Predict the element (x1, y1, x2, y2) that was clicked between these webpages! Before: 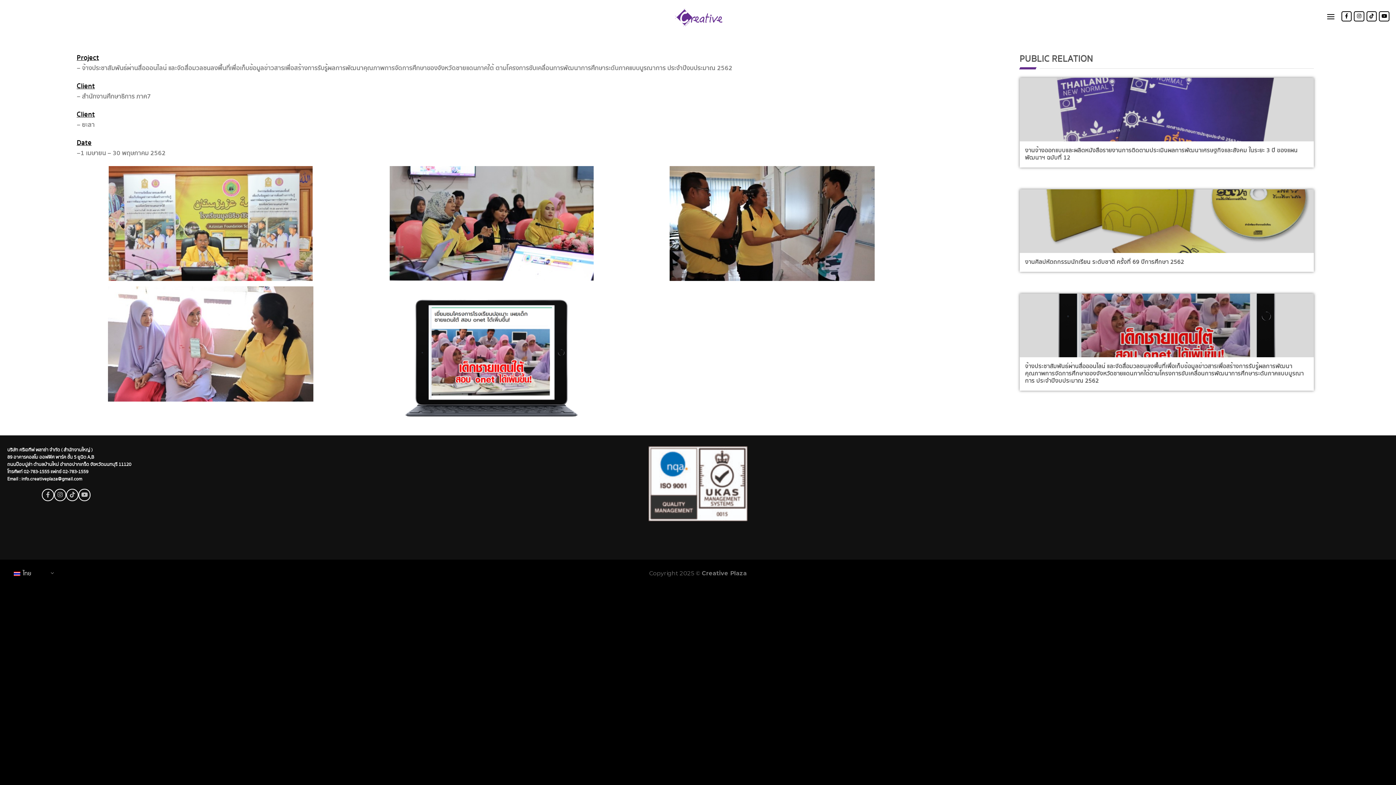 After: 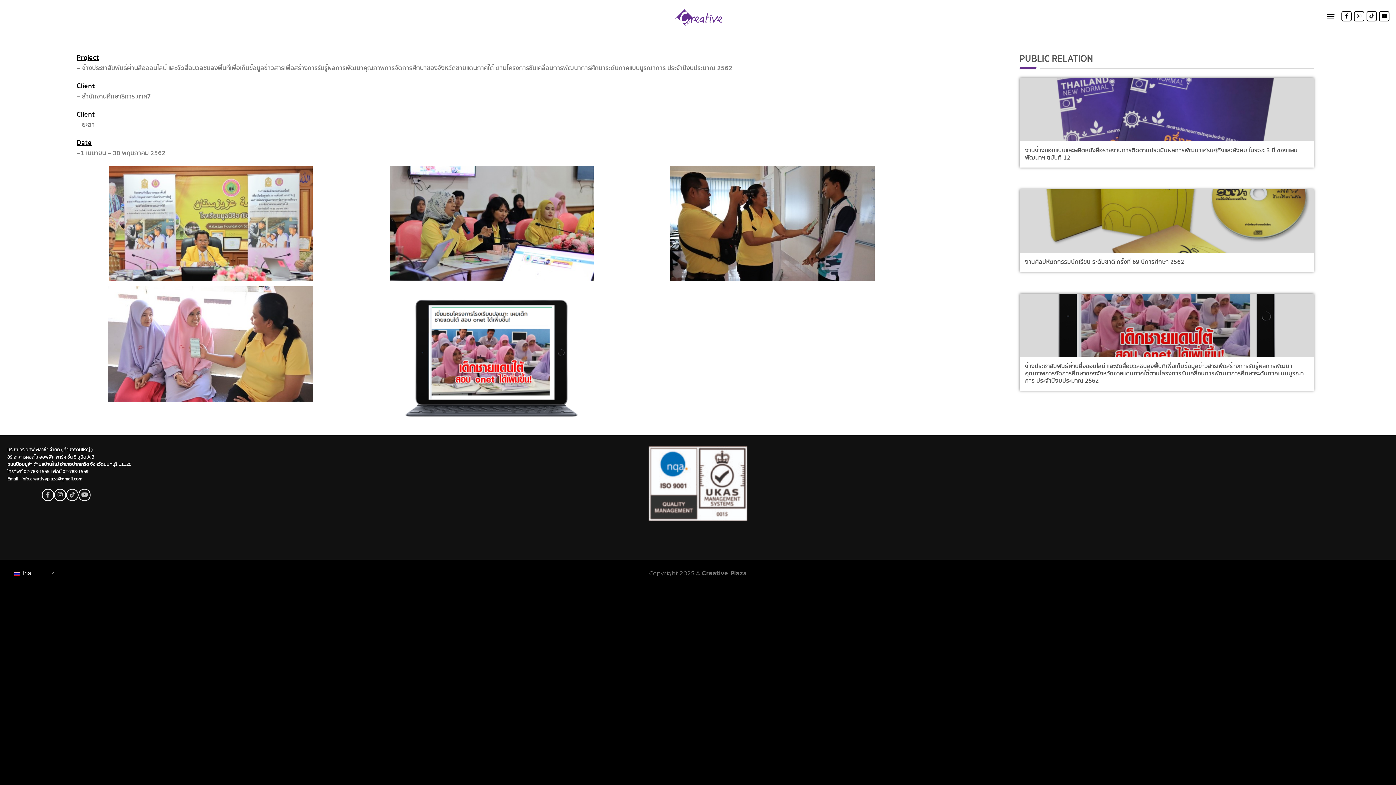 Action: bbox: (54, 489, 66, 508)